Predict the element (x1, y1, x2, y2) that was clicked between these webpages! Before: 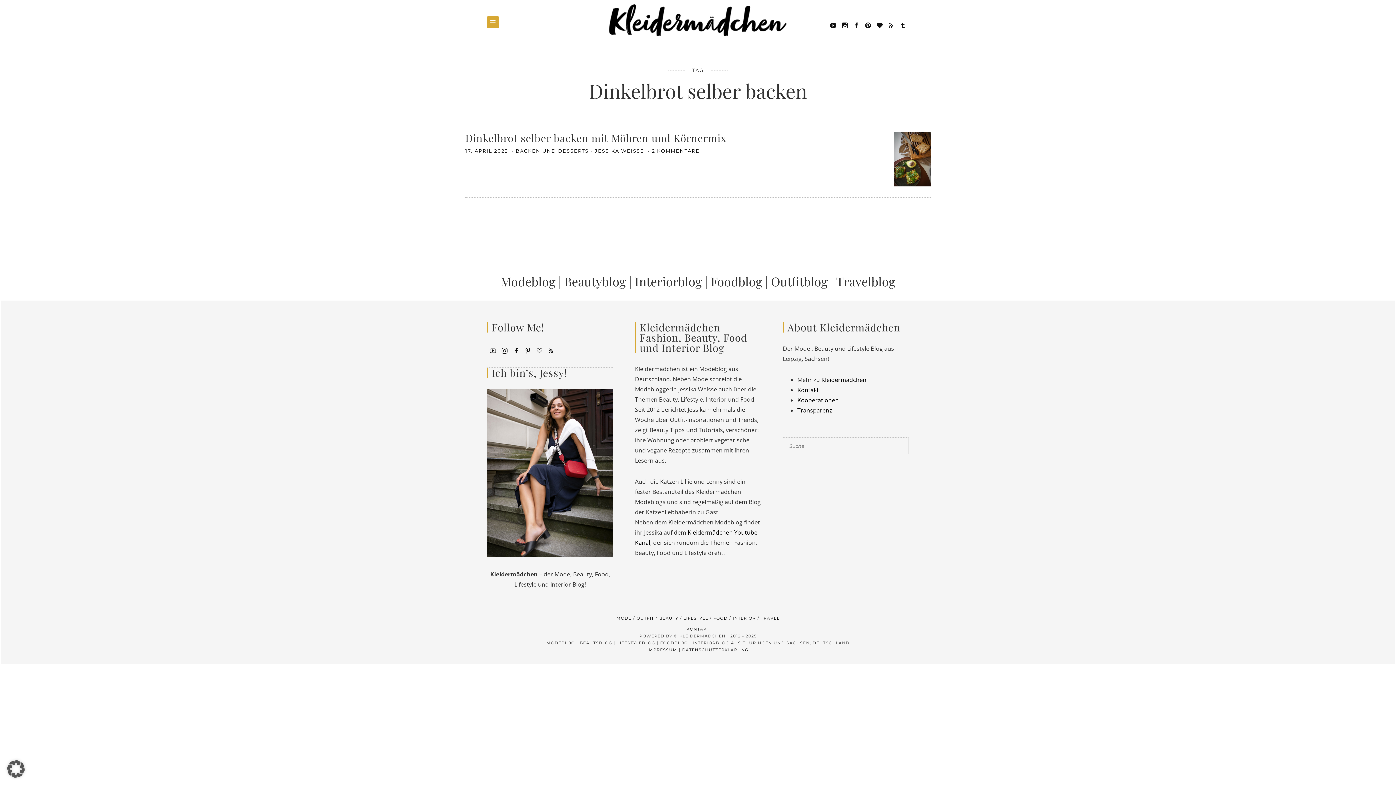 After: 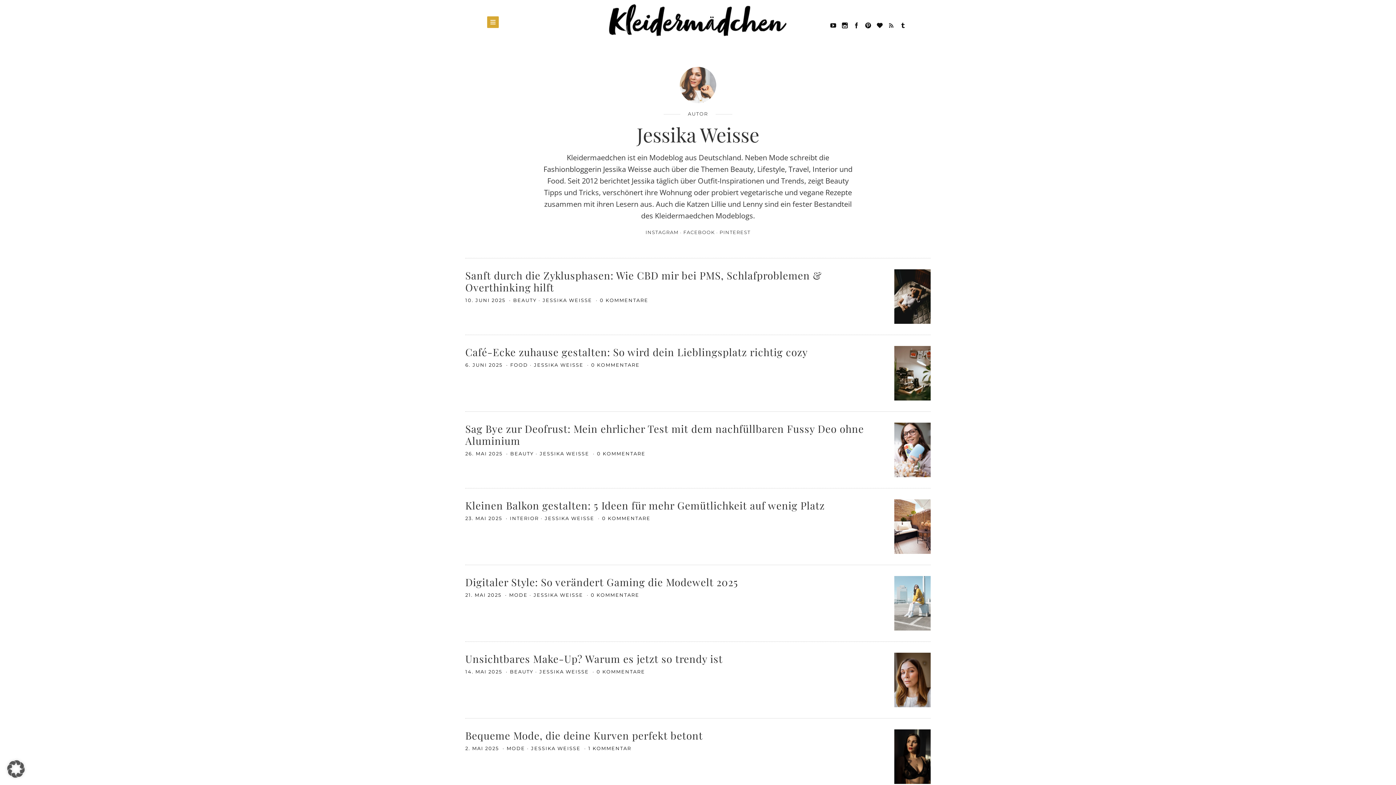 Action: bbox: (594, 148, 646, 153) label: JESSIKA WEISSE 